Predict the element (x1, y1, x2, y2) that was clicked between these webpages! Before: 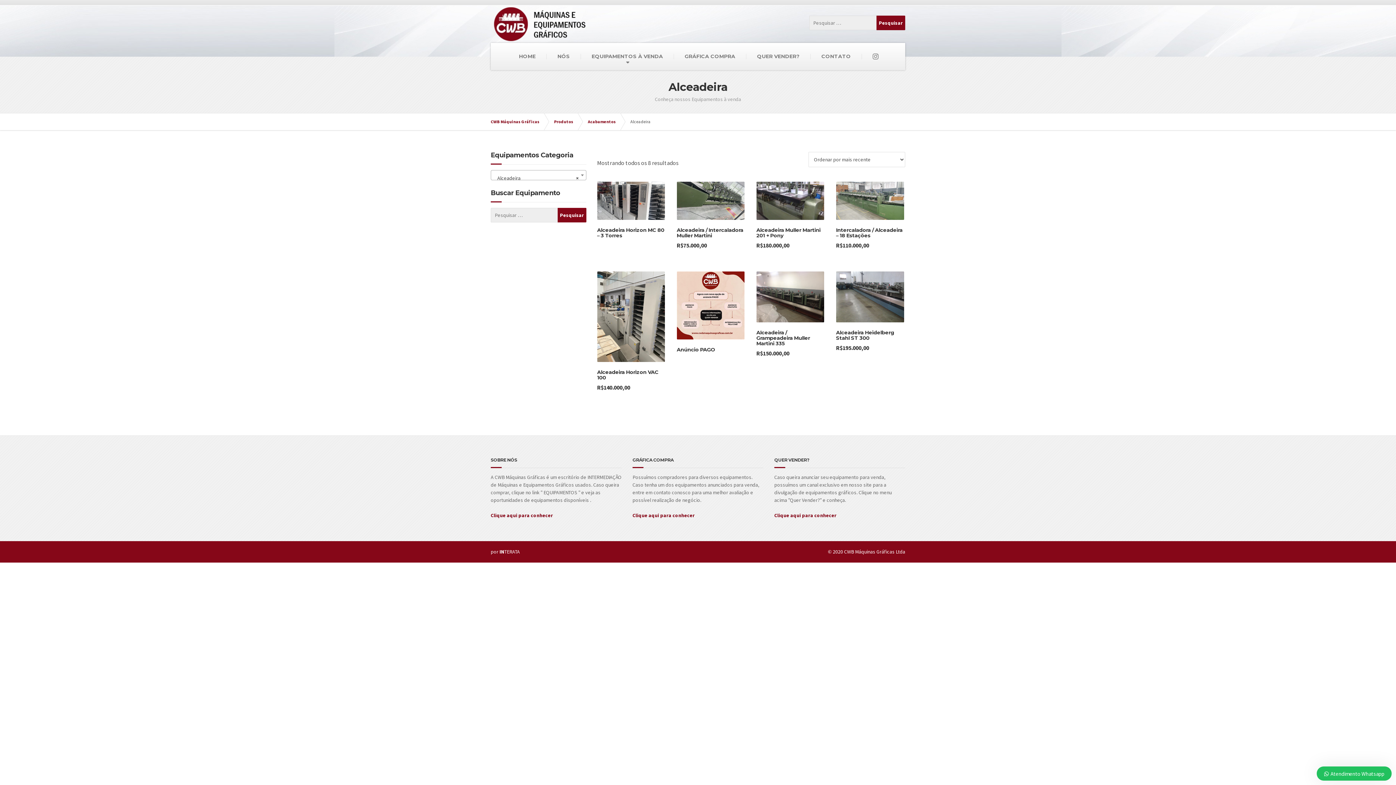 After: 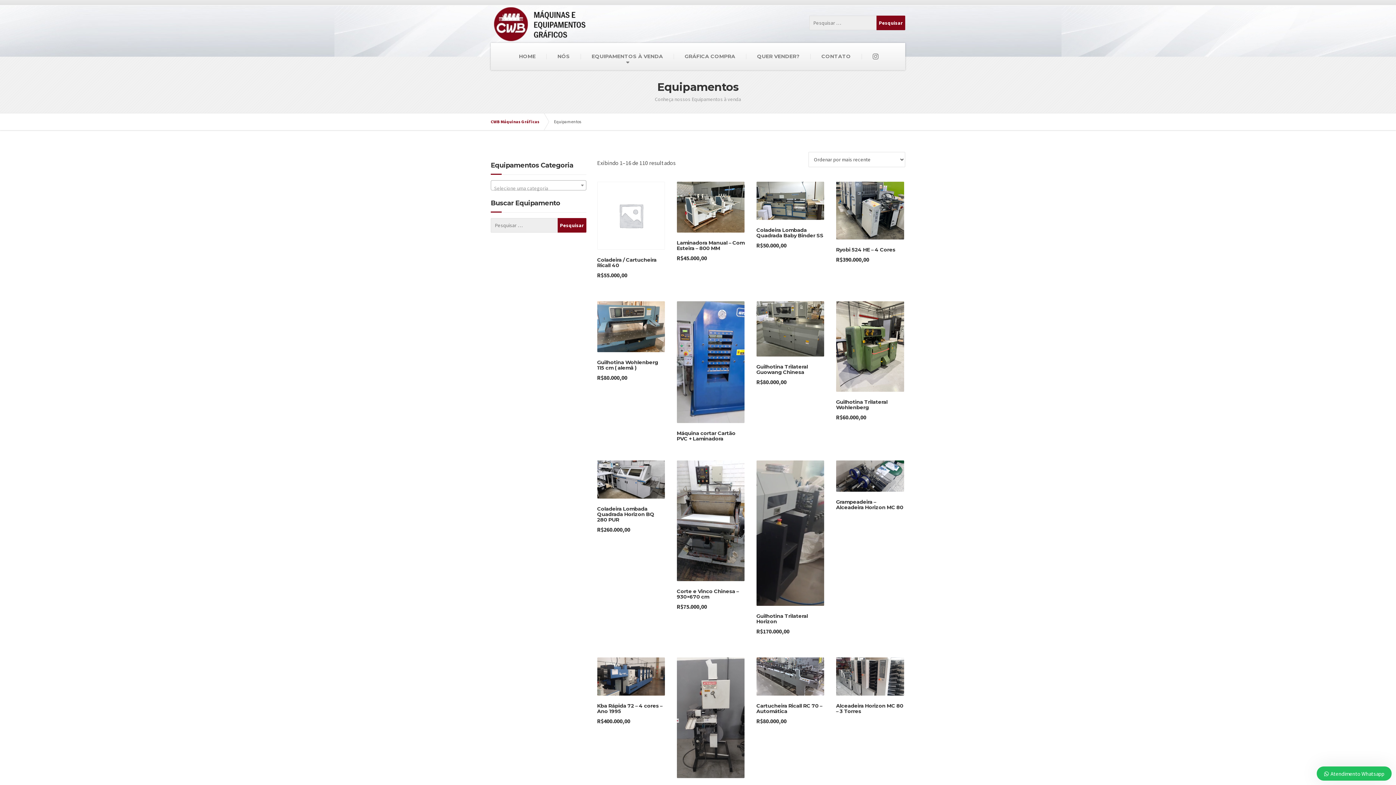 Action: label: Produtos bbox: (554, 113, 580, 130)